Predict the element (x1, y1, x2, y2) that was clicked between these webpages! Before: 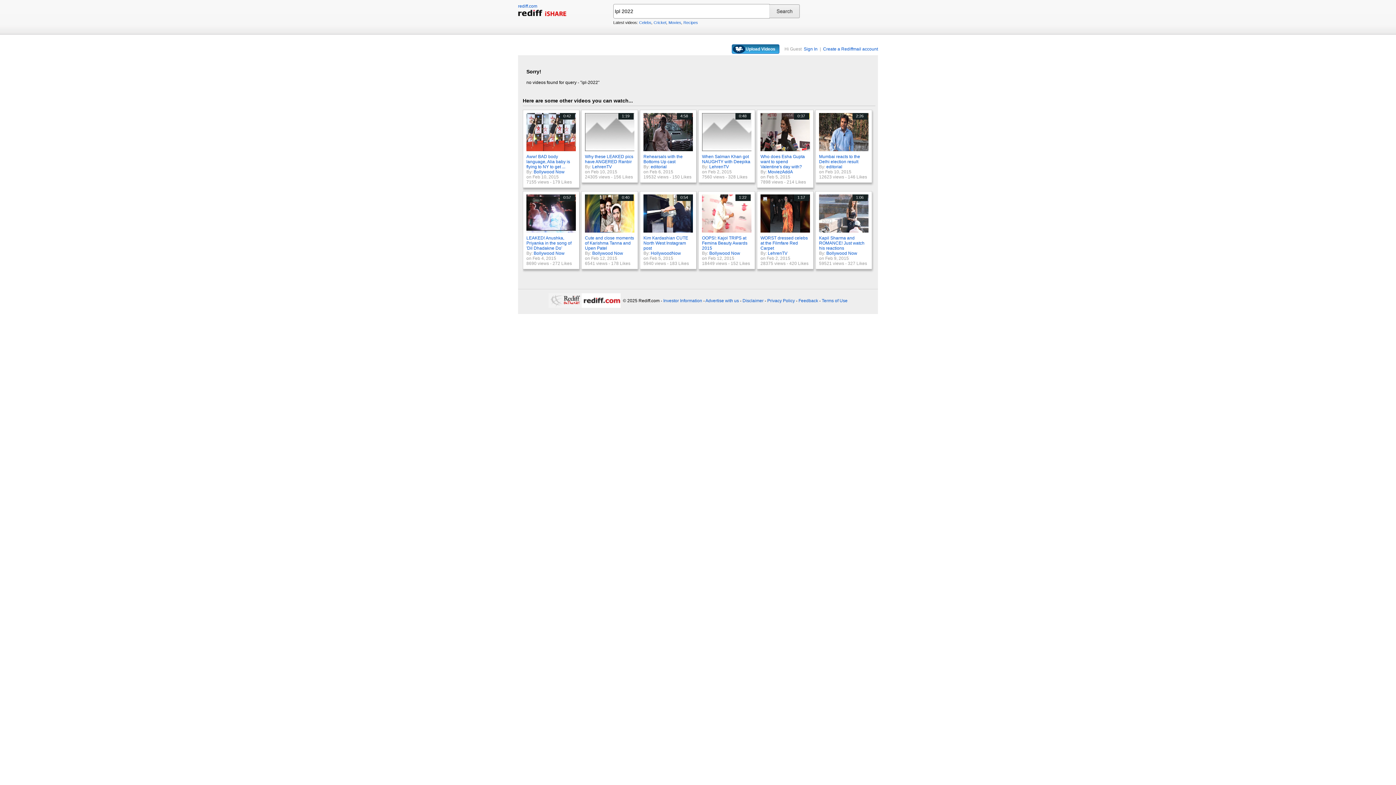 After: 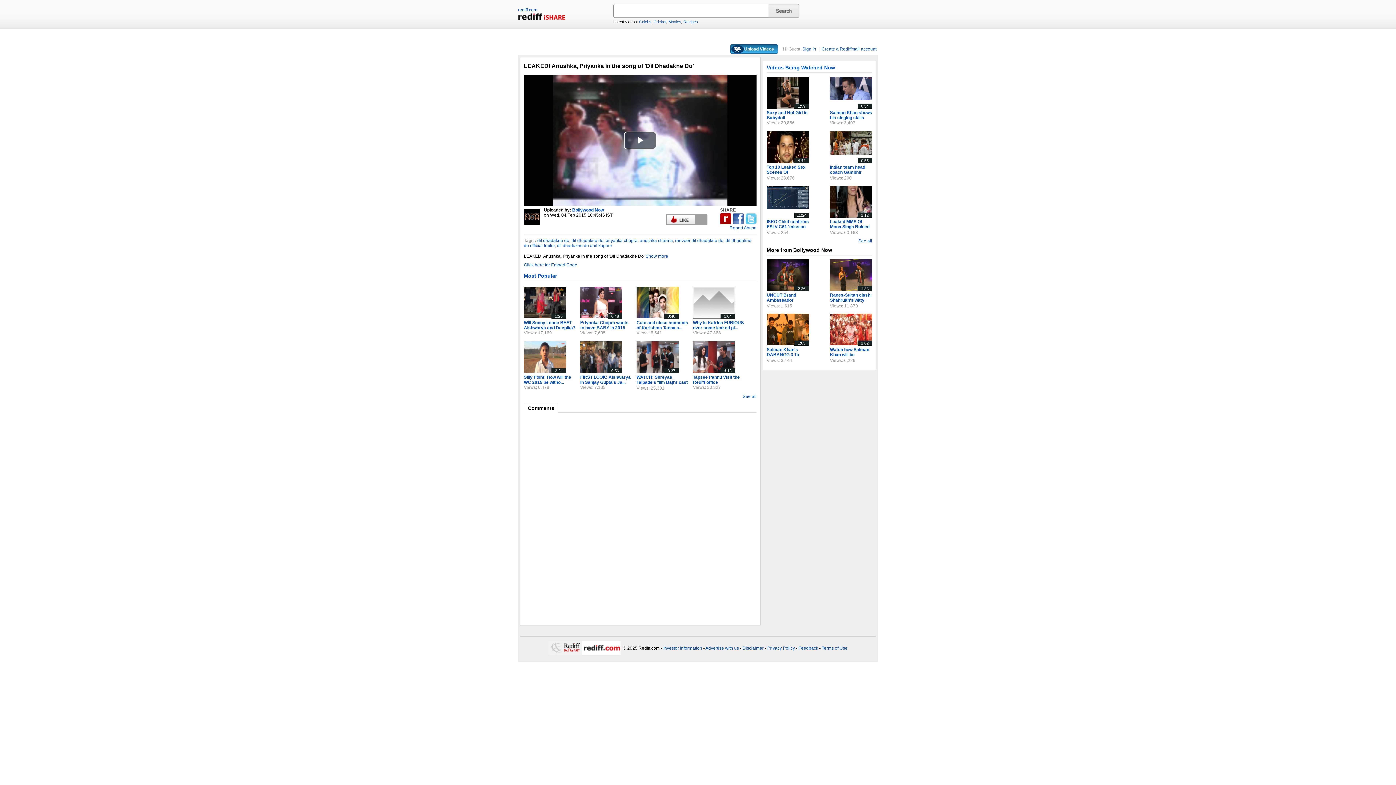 Action: label: 0:57 bbox: (526, 228, 577, 233)